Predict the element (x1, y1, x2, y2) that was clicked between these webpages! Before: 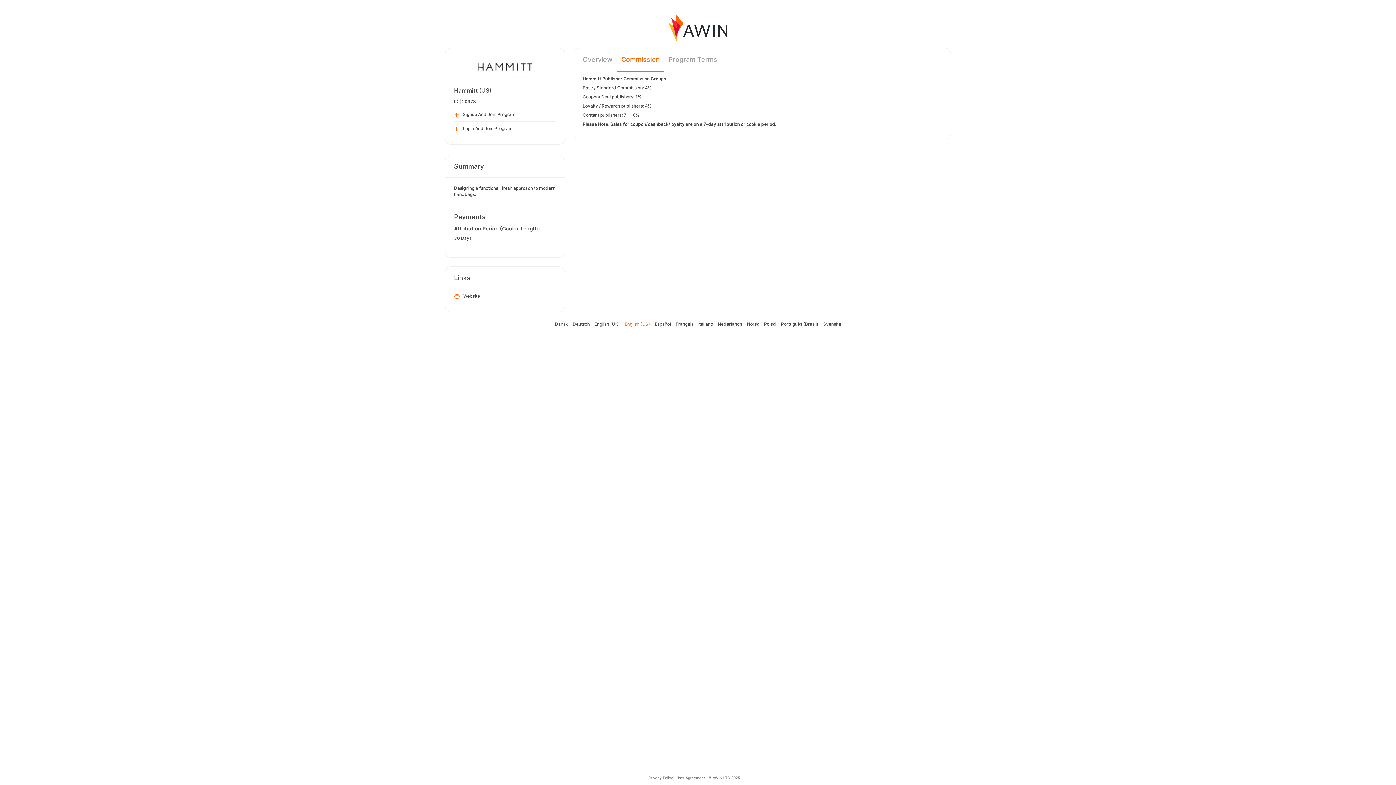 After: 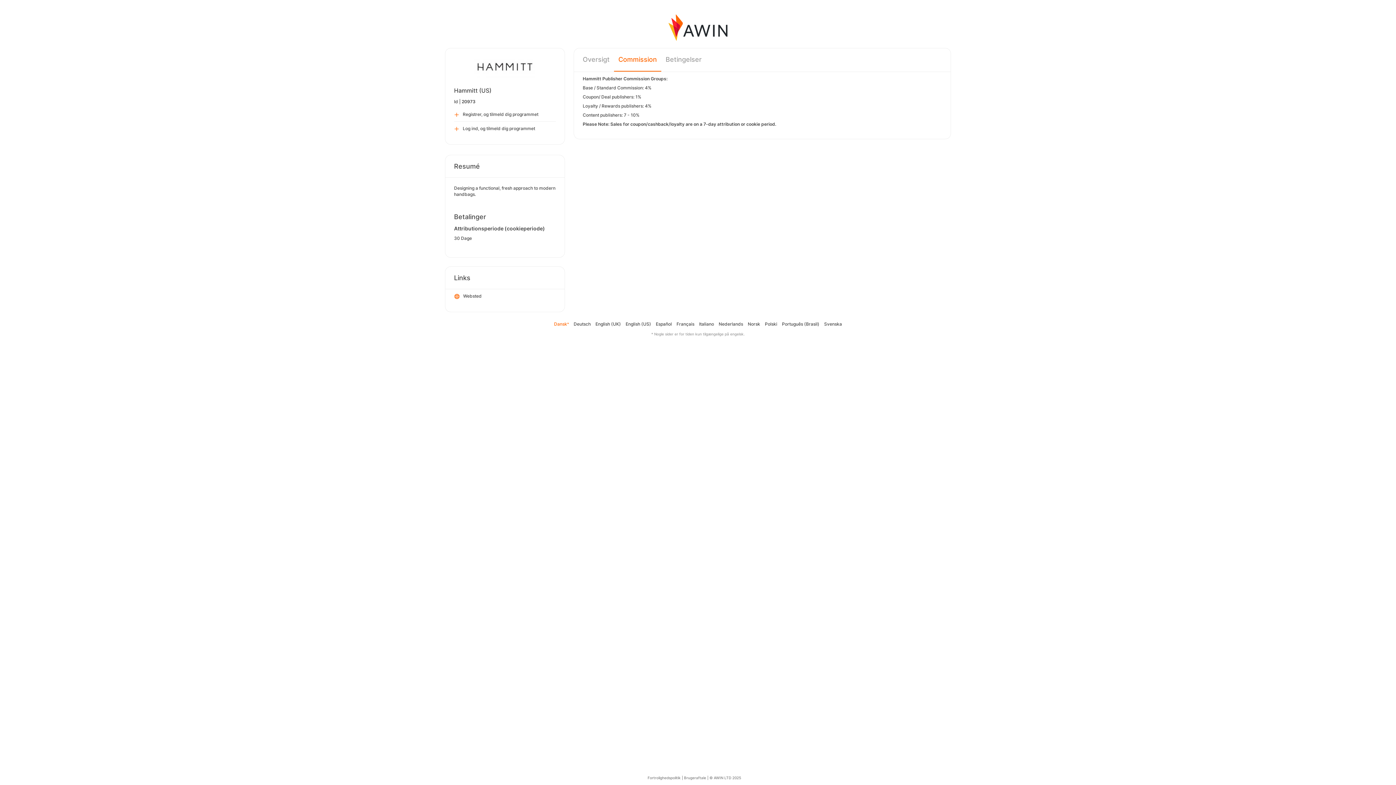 Action: label: Dansk bbox: (555, 321, 568, 326)